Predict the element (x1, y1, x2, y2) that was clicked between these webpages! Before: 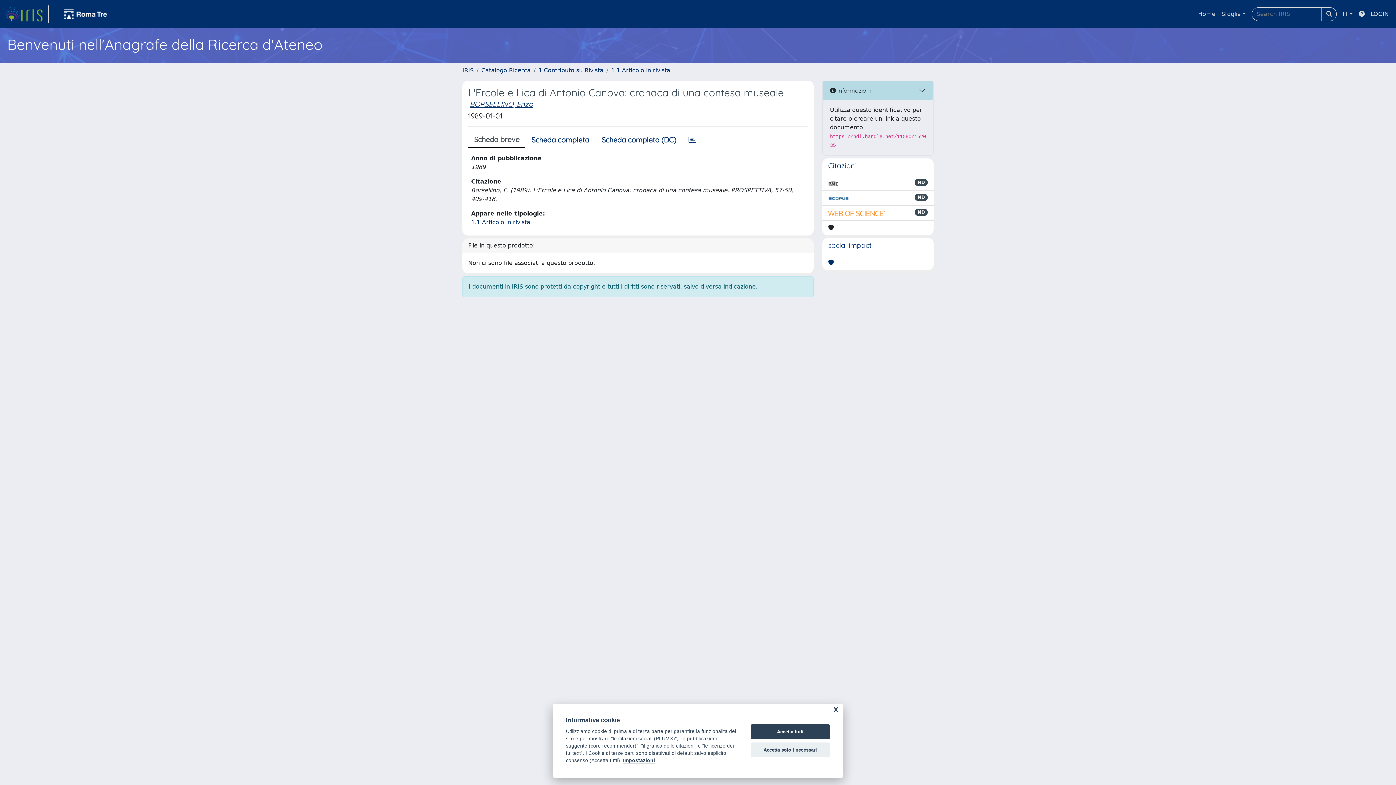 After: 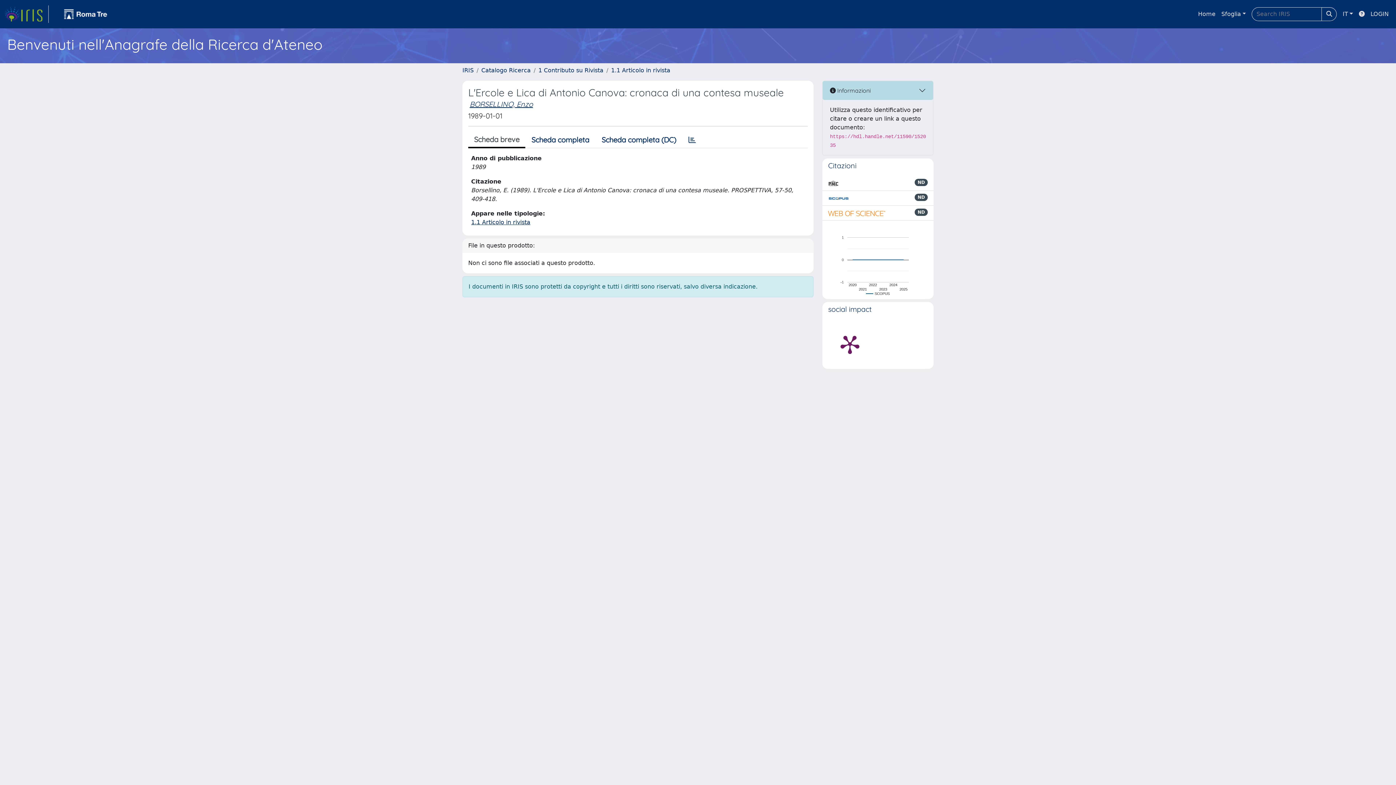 Action: label: Accetta tutti bbox: (750, 724, 830, 739)